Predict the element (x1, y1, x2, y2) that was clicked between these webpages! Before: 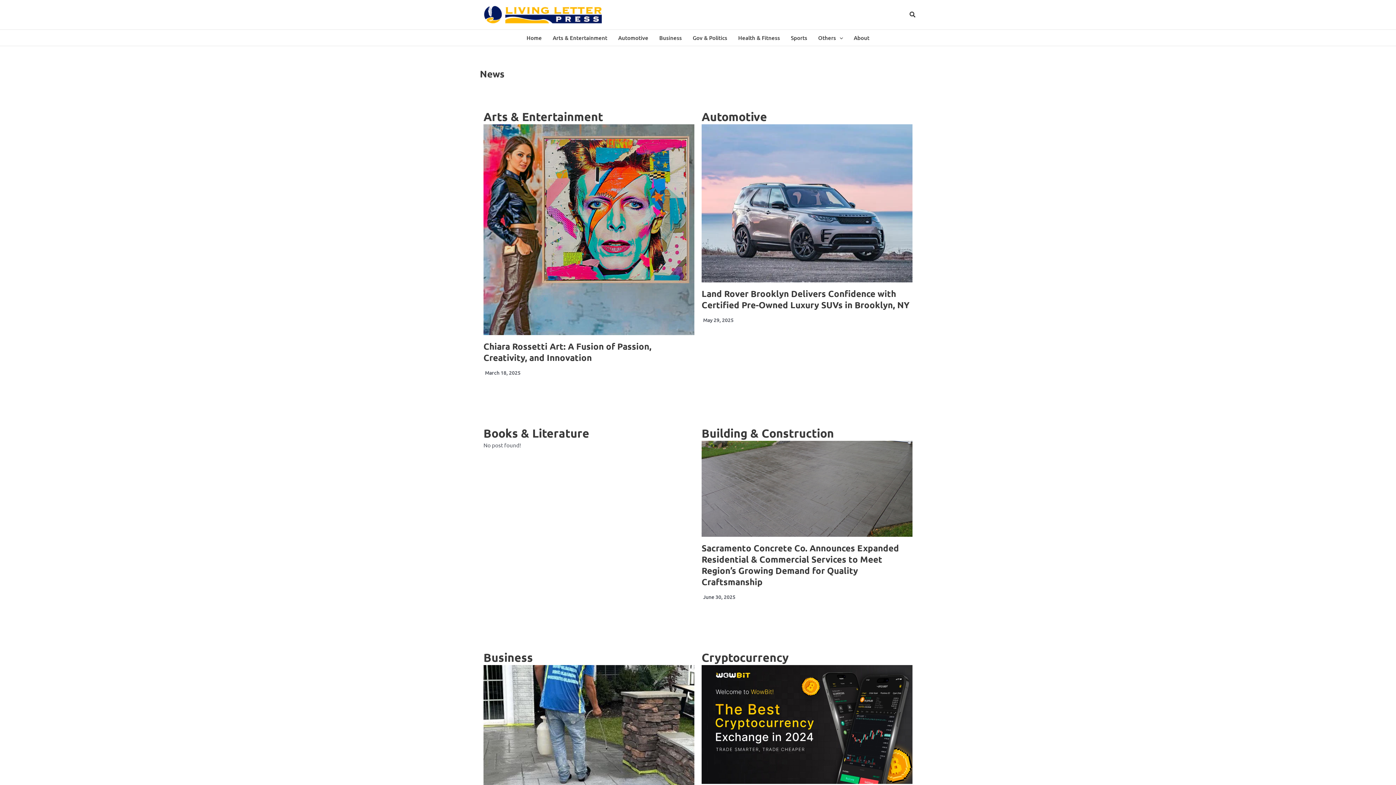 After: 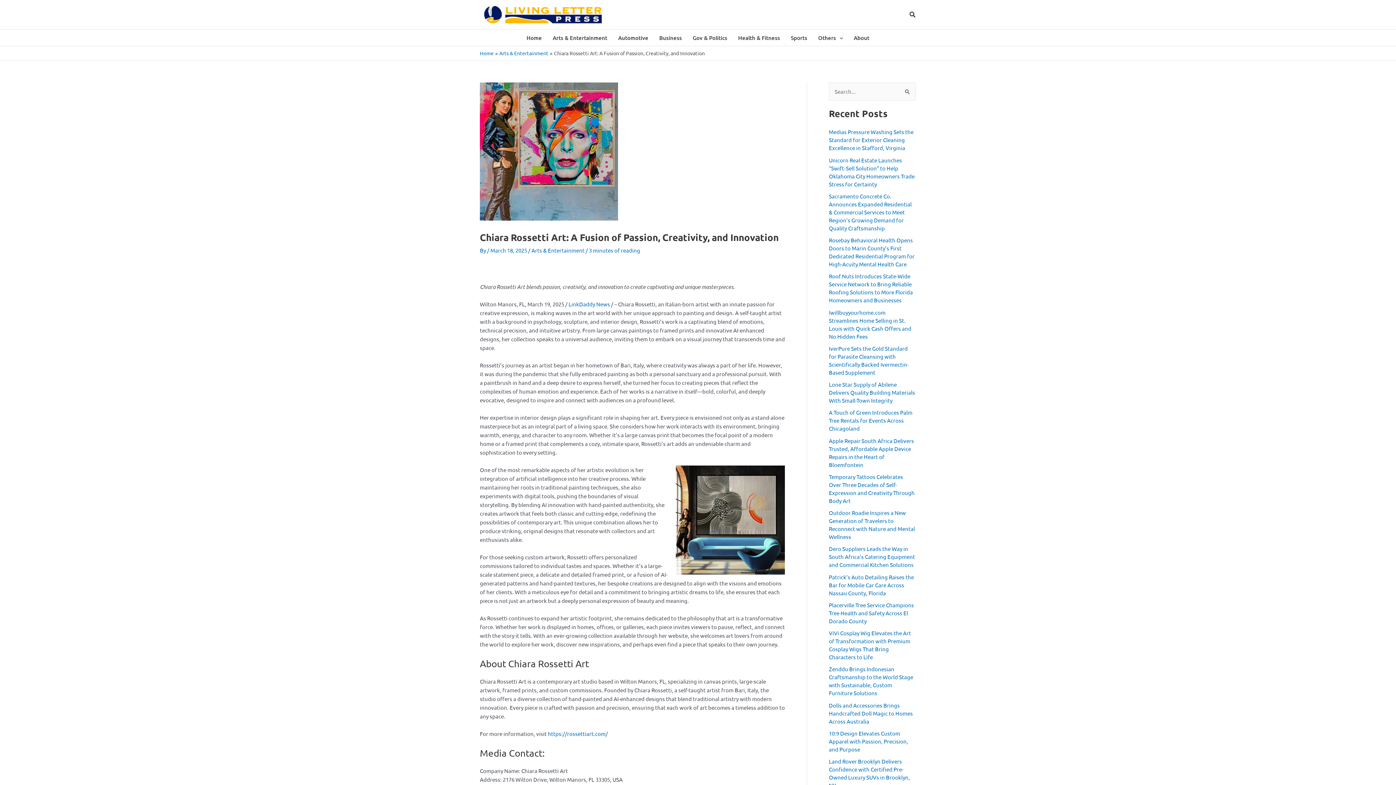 Action: bbox: (483, 124, 694, 335)